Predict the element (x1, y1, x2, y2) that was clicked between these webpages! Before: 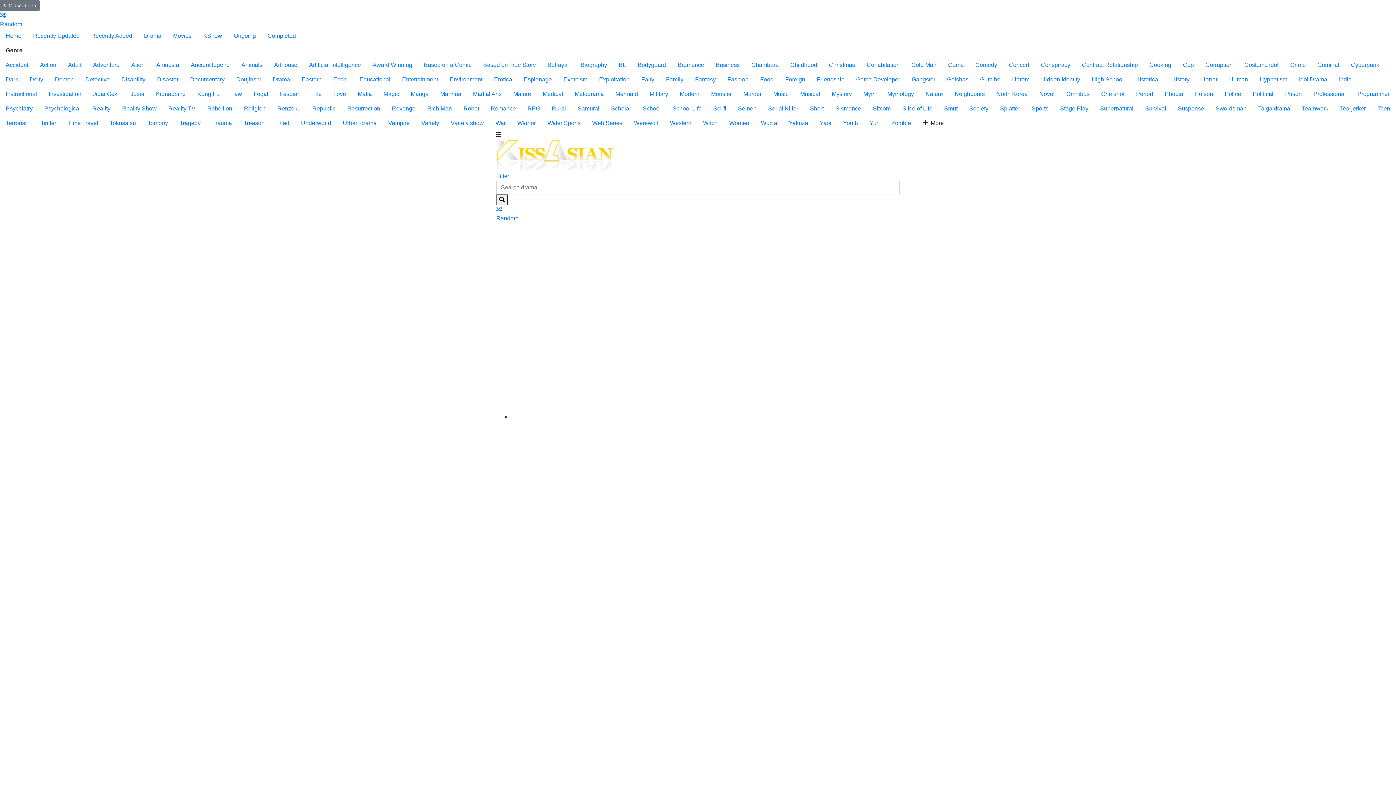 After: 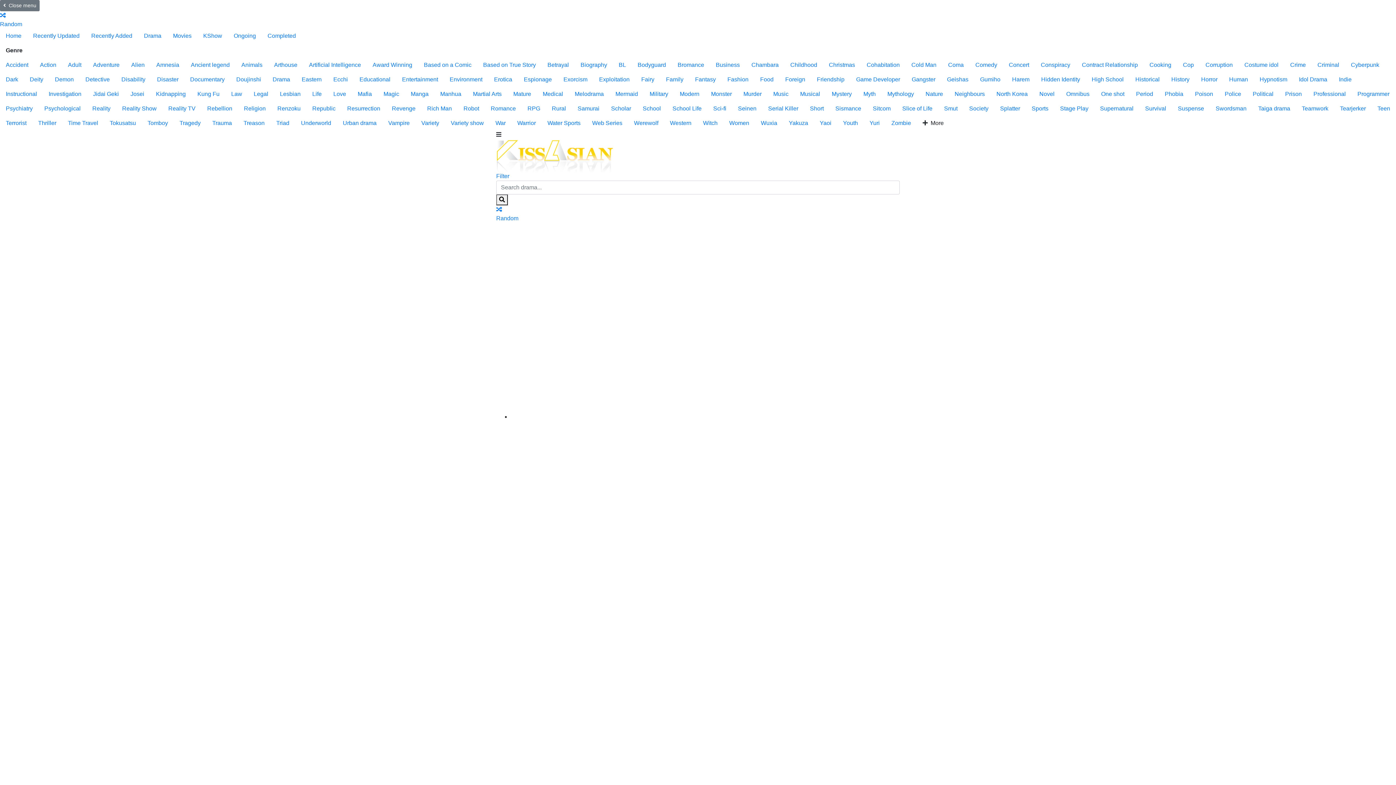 Action: label: Rural bbox: (546, 101, 572, 116)